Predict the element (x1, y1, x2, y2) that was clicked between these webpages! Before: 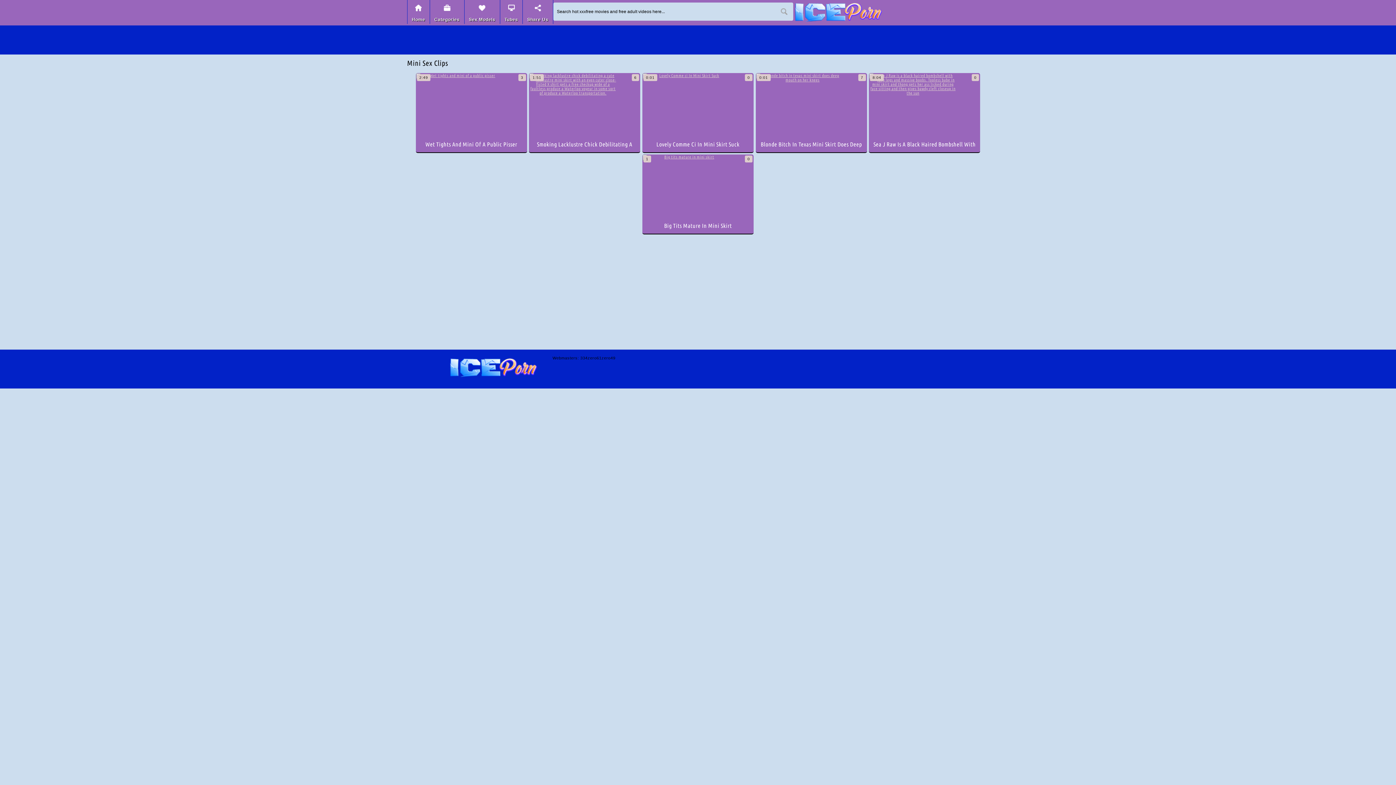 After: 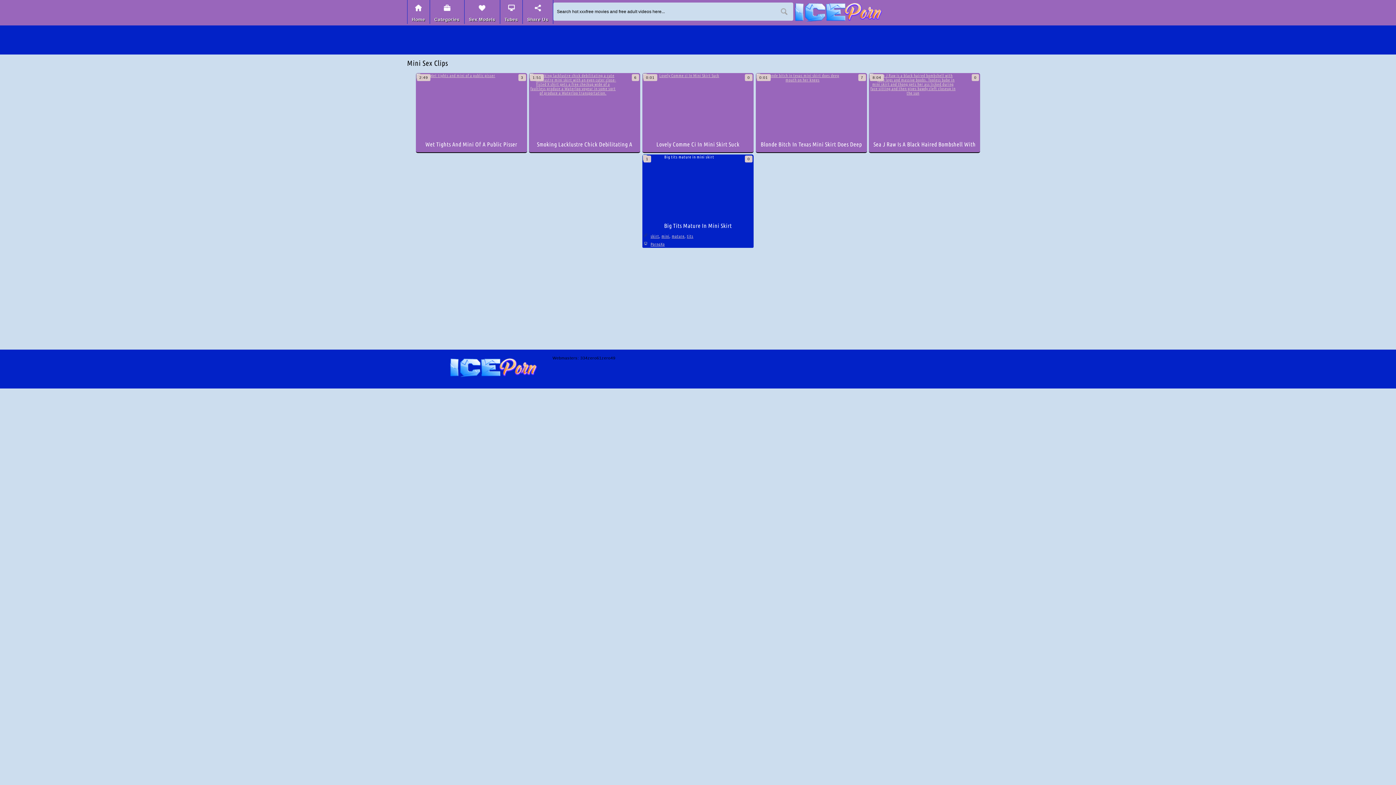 Action: bbox: (642, 154, 753, 220)